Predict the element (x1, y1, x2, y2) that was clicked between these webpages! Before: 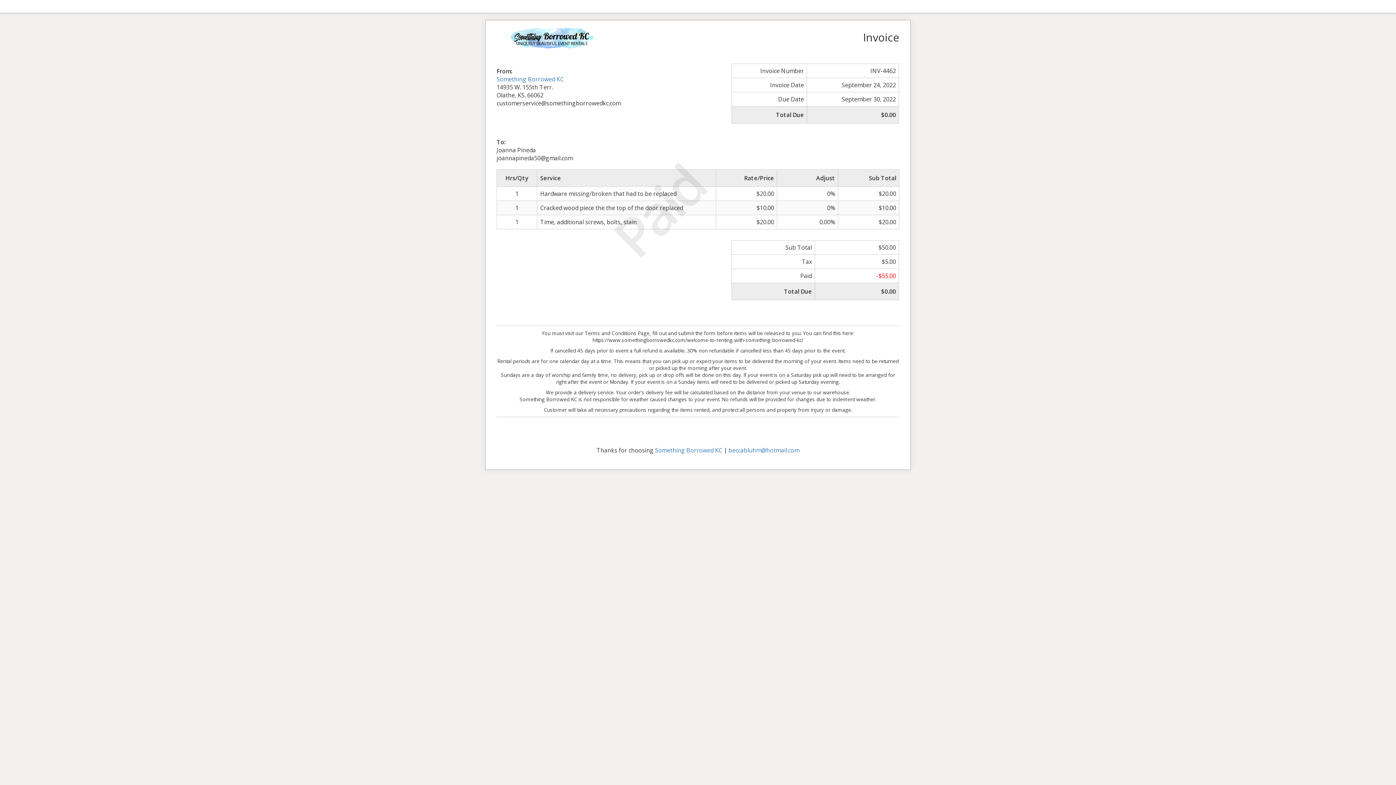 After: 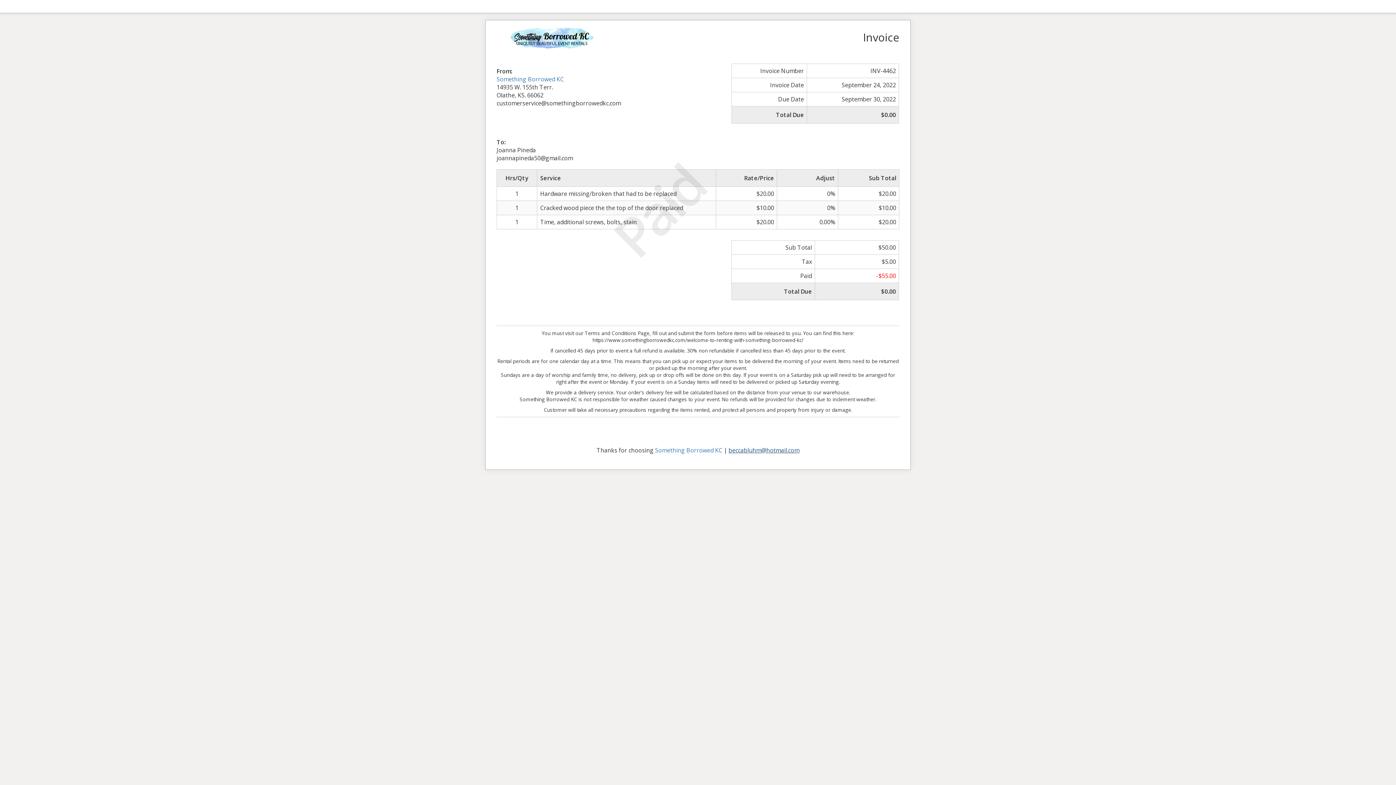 Action: label: beccabluhm@hotmail.com bbox: (728, 446, 799, 454)